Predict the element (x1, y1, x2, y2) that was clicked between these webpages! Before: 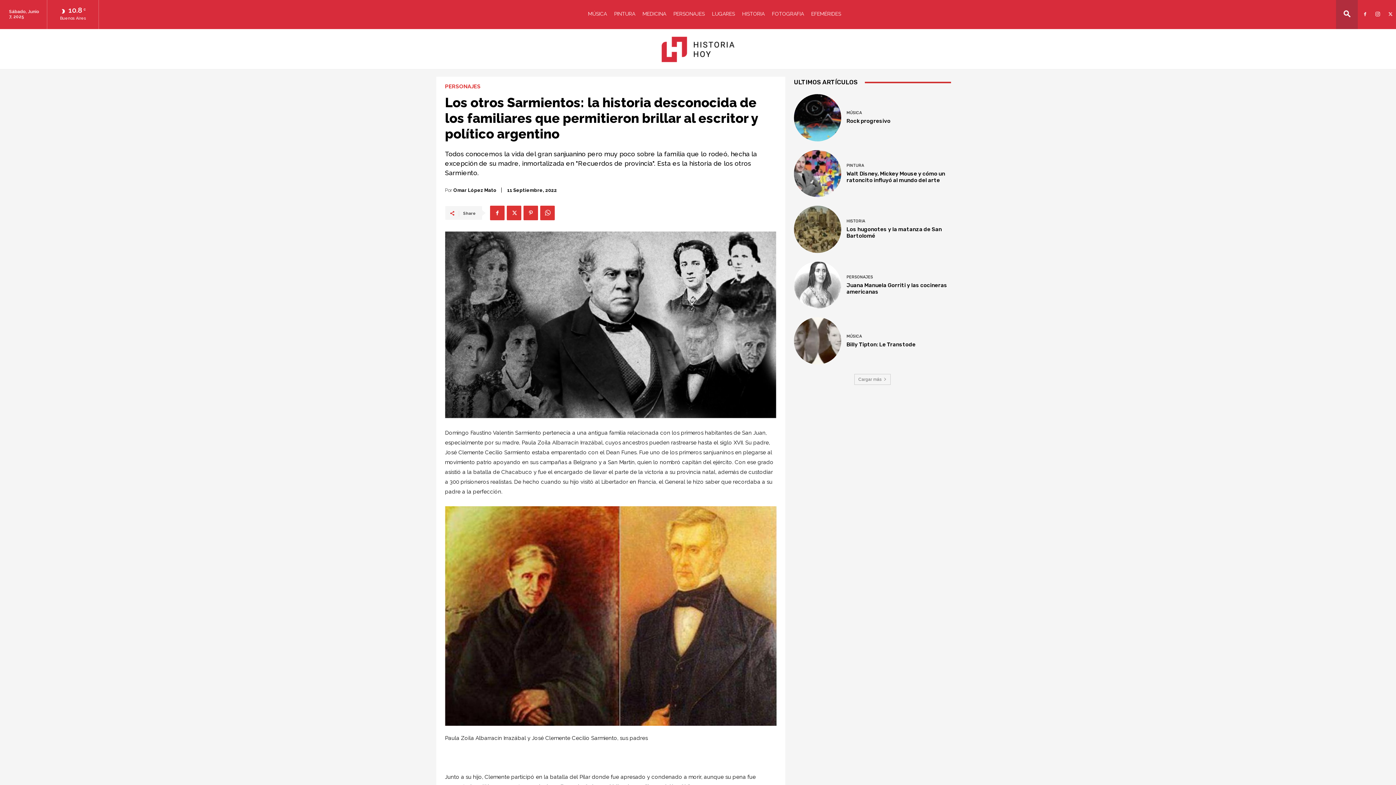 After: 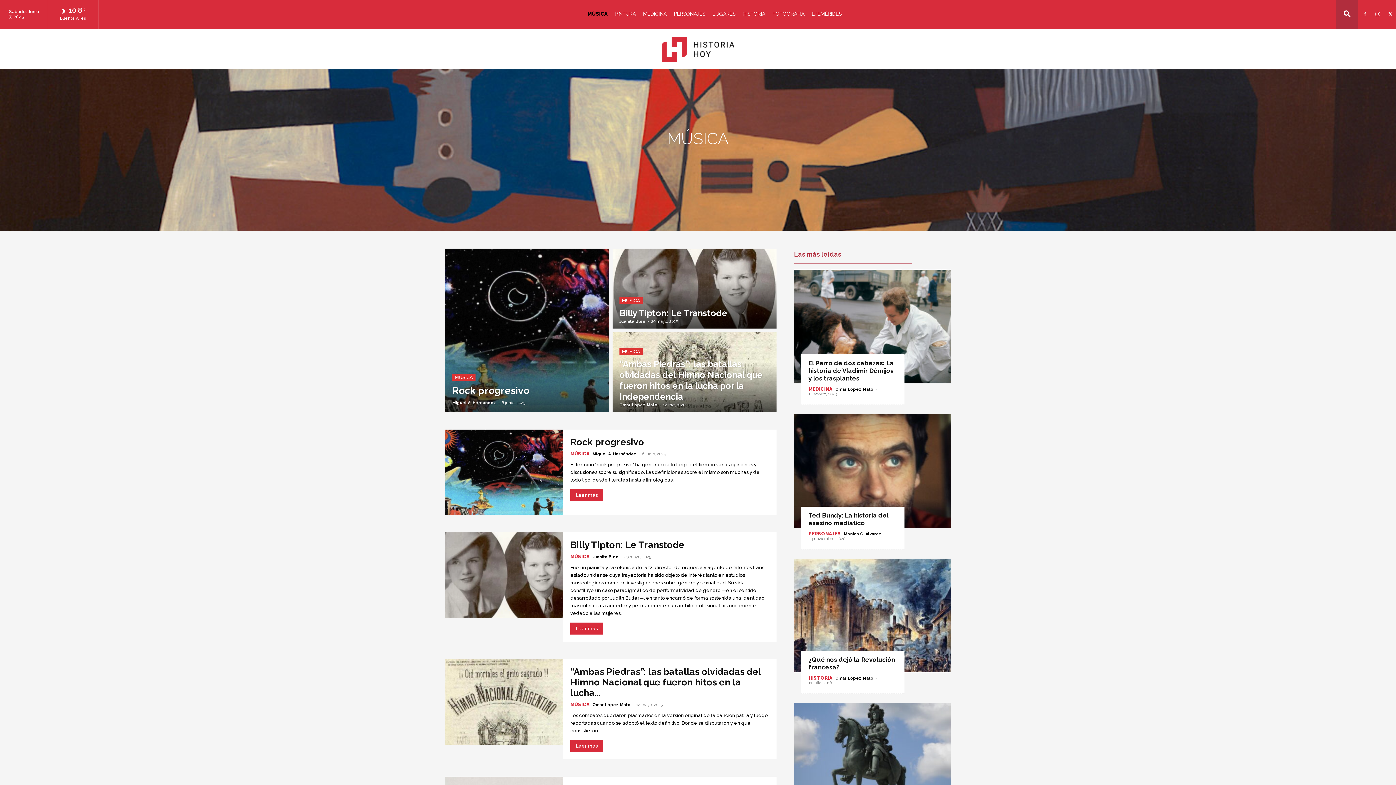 Action: bbox: (846, 334, 862, 338) label: MÚSICA